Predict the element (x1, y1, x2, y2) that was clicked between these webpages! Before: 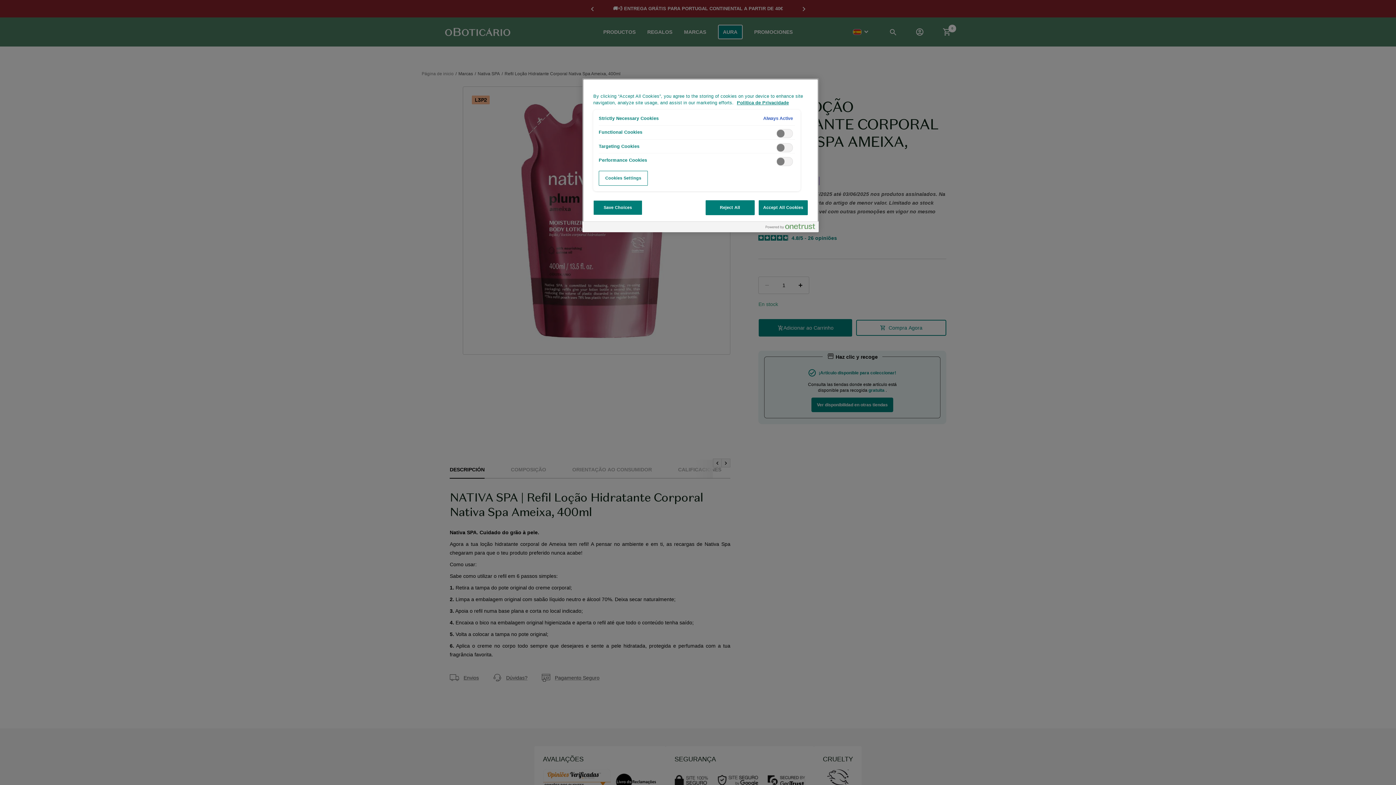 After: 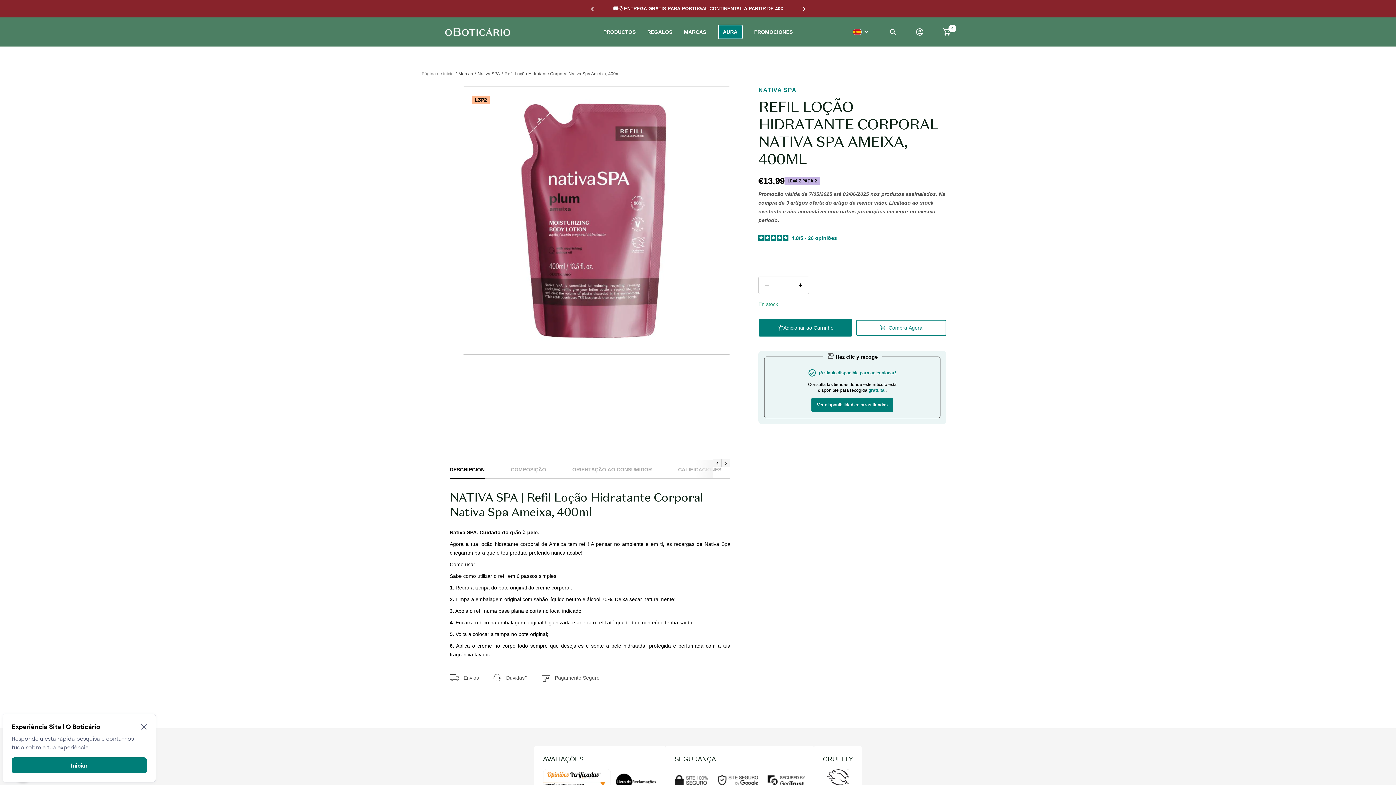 Action: label: Save Choices bbox: (593, 200, 642, 215)